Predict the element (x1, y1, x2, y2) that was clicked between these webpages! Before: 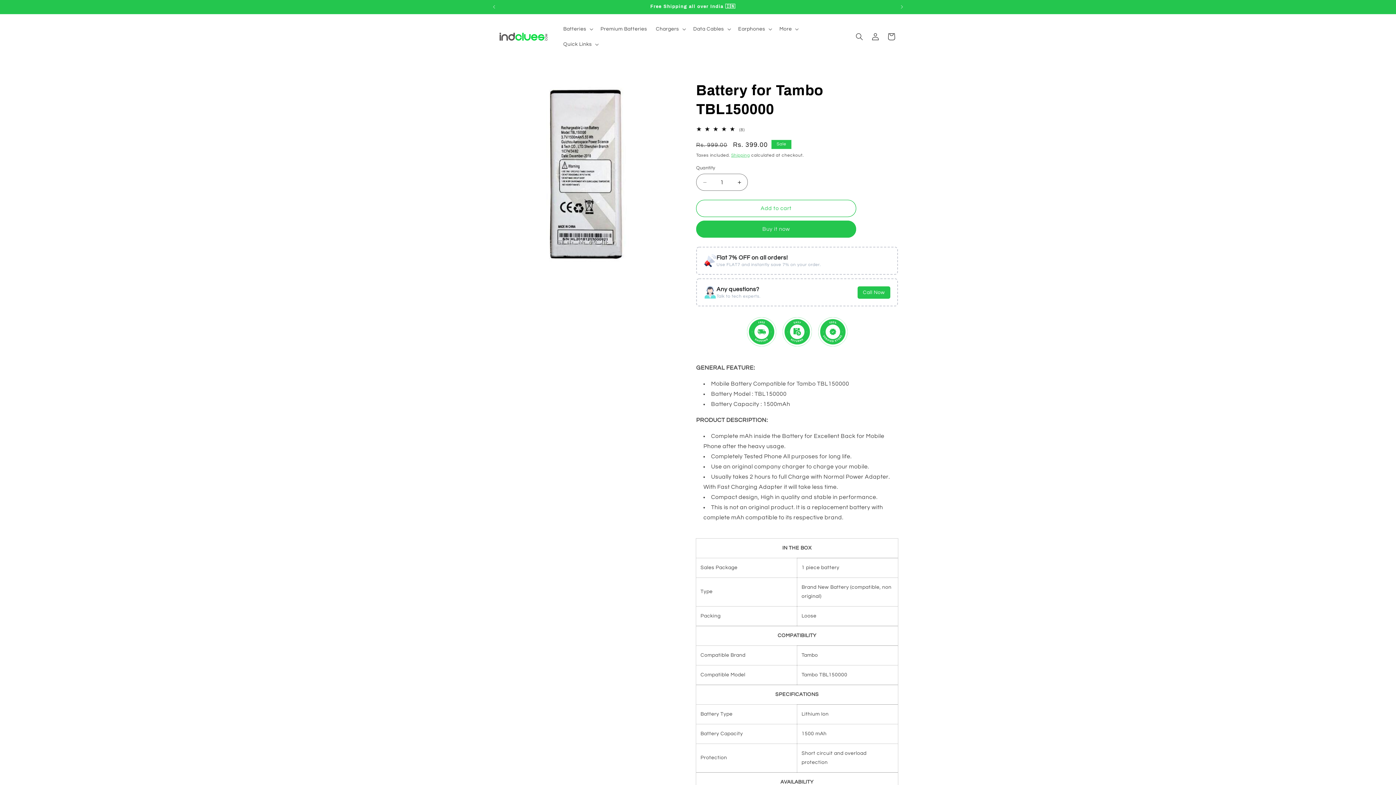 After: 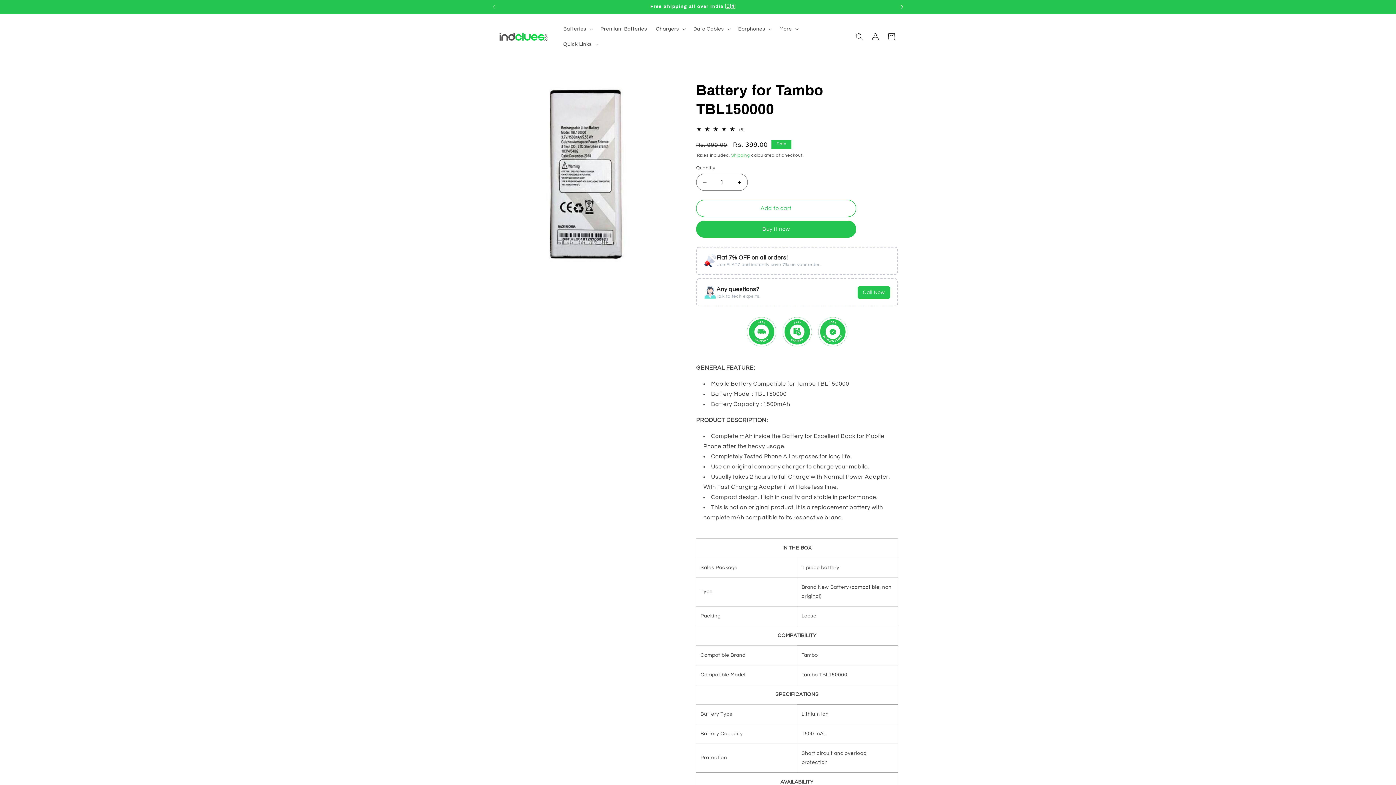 Action: bbox: (894, 0, 910, 13) label: Next announcement